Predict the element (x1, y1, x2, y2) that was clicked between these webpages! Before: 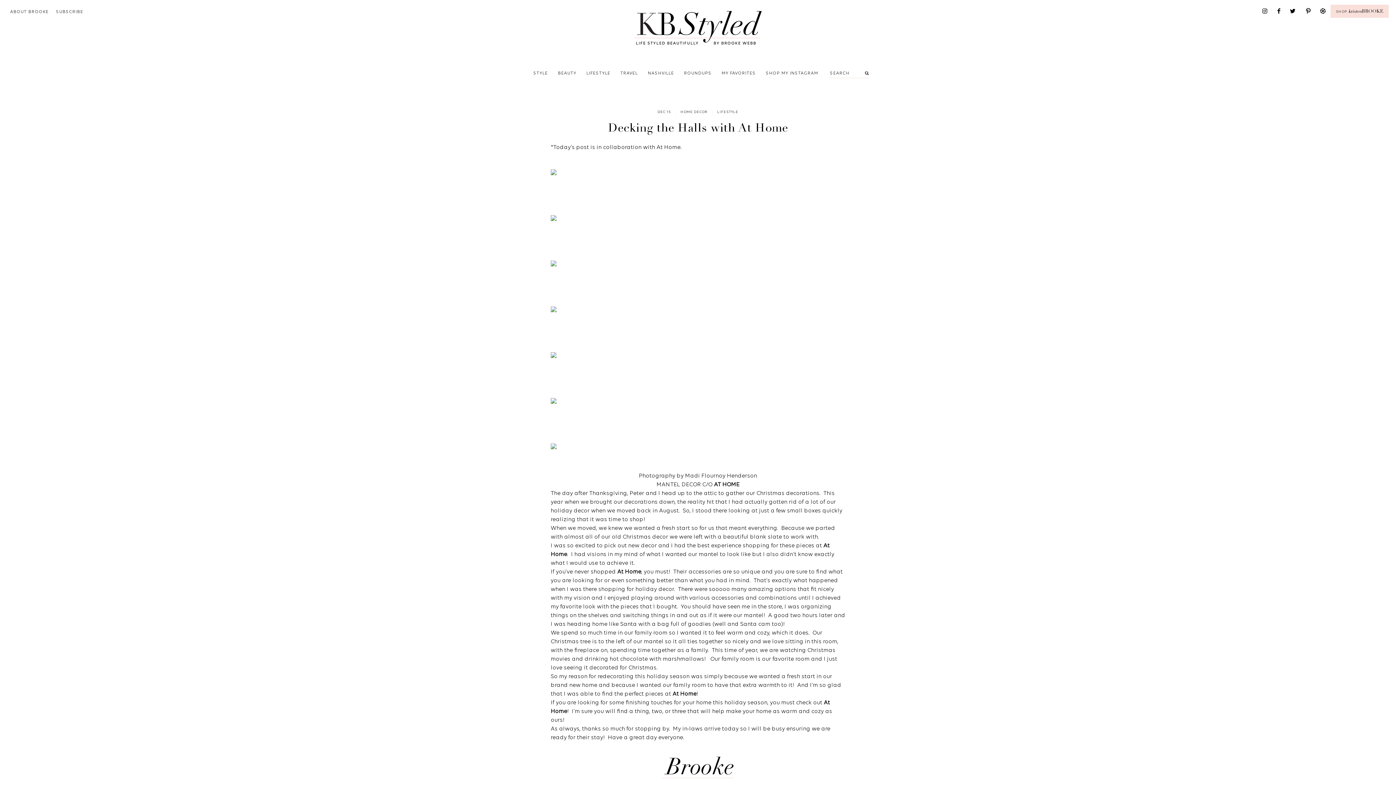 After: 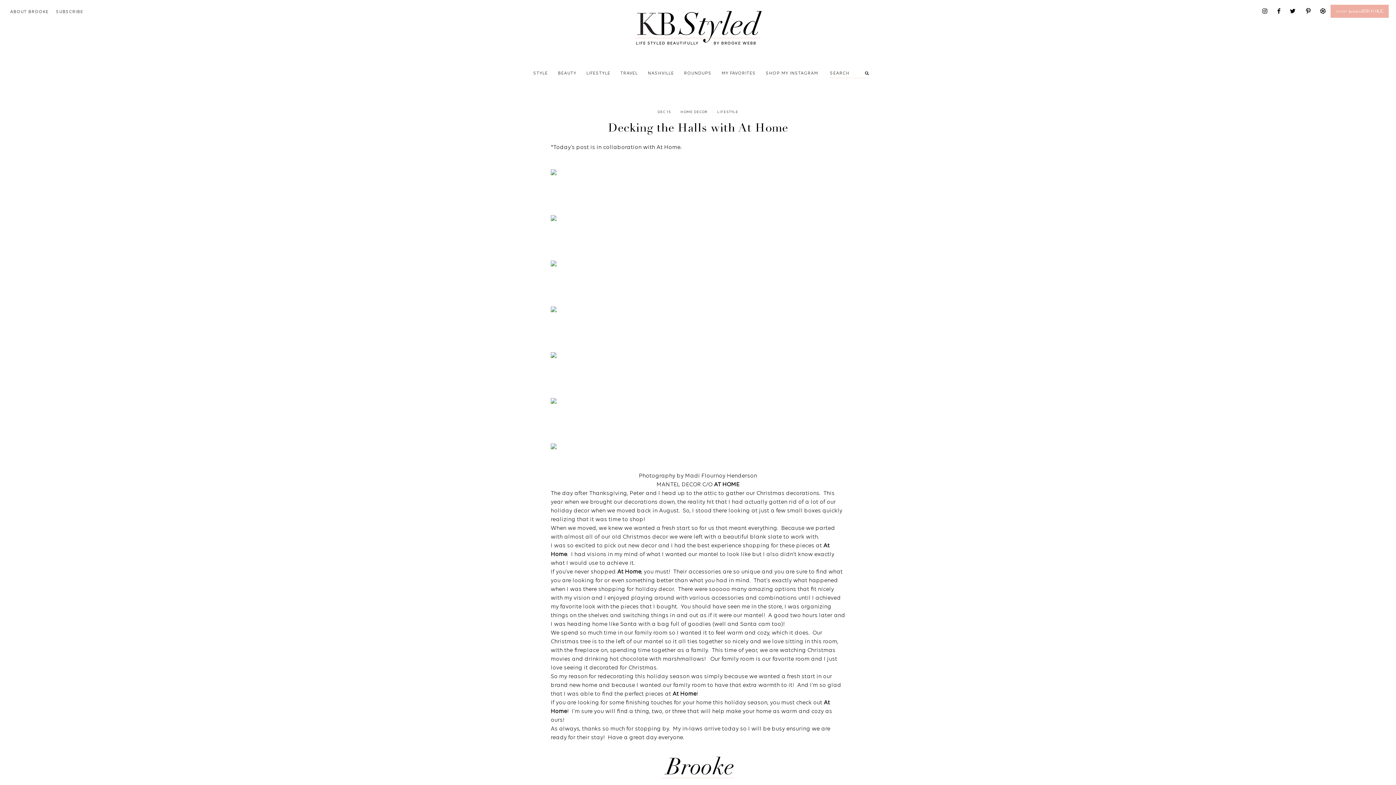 Action: label: SHOP kristenBROOKE bbox: (1330, 4, 1389, 17)